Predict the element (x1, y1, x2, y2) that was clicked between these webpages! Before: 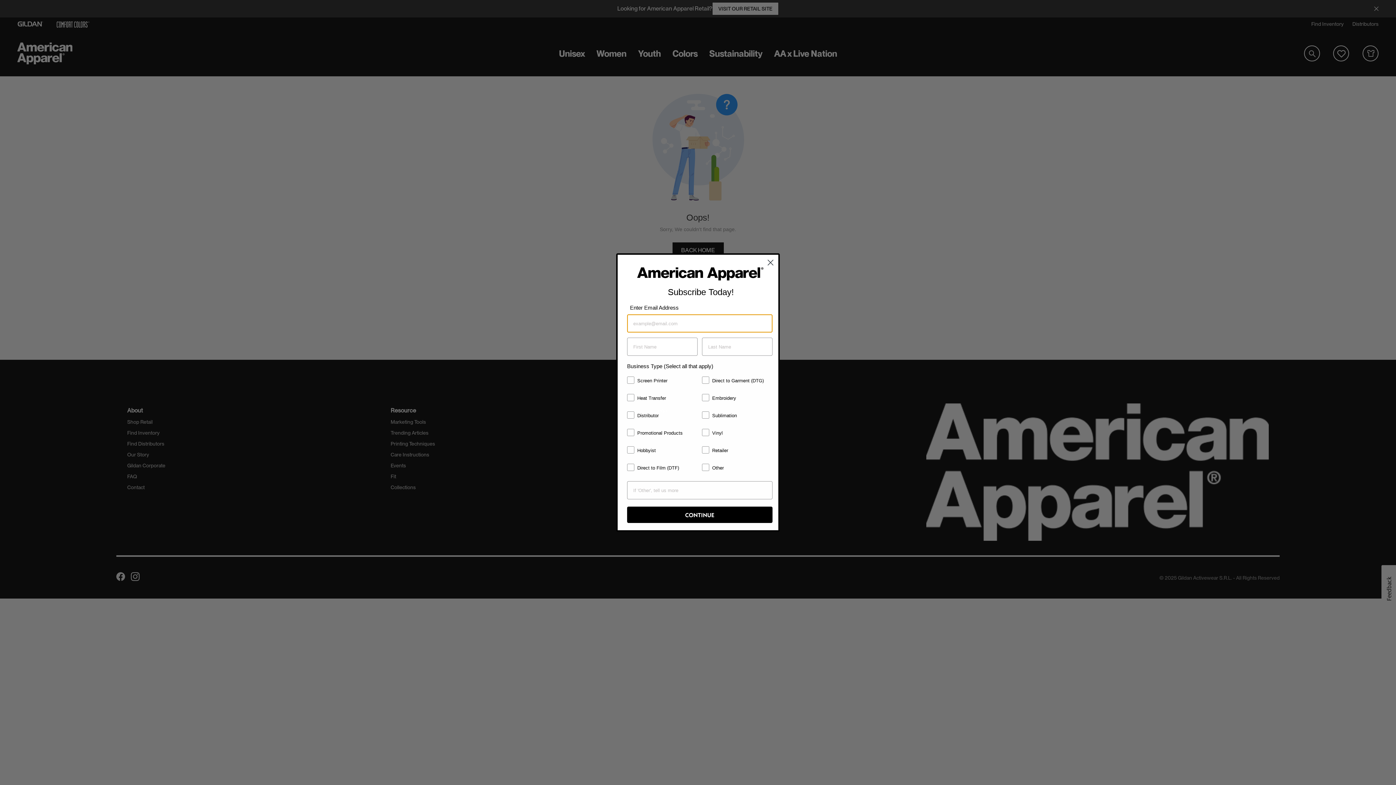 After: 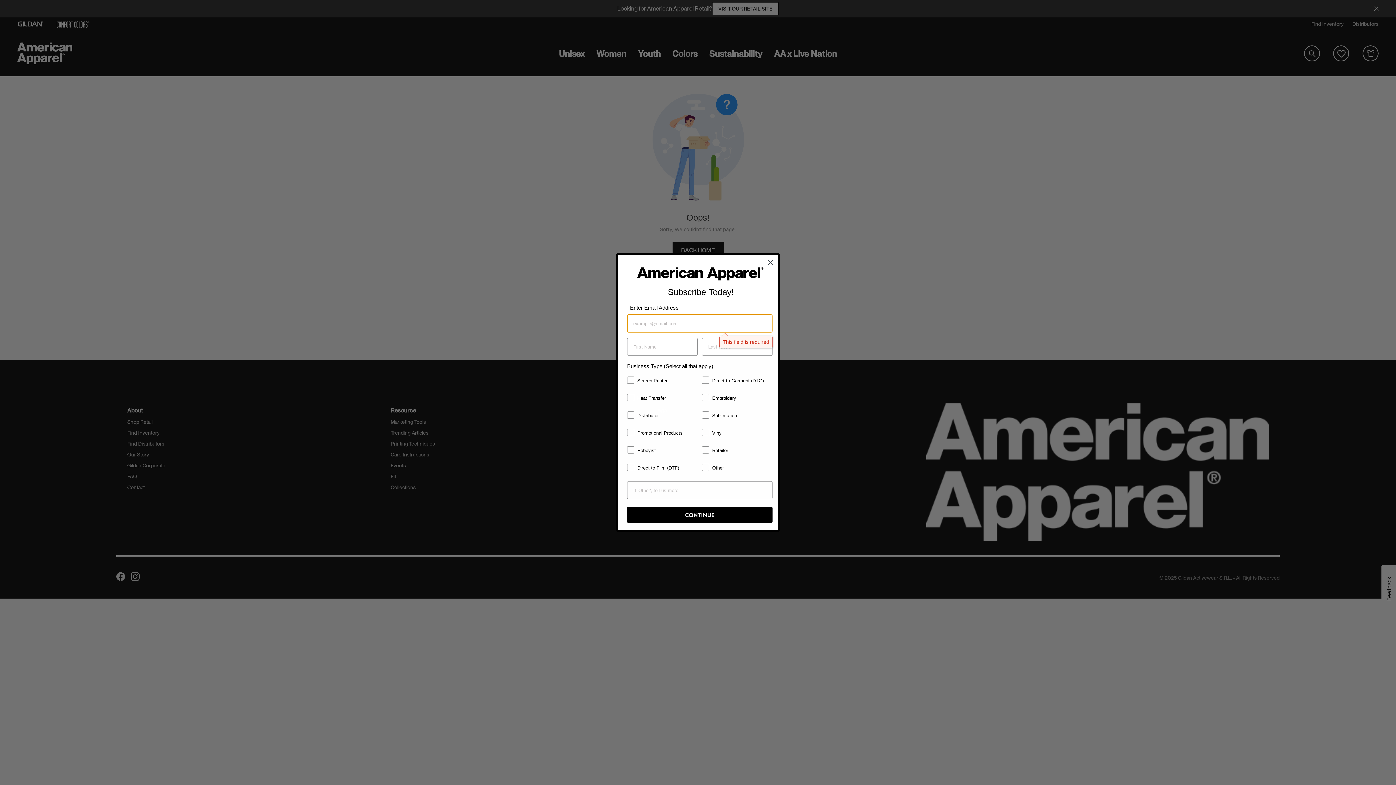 Action: label: CONTINUE bbox: (627, 507, 772, 523)